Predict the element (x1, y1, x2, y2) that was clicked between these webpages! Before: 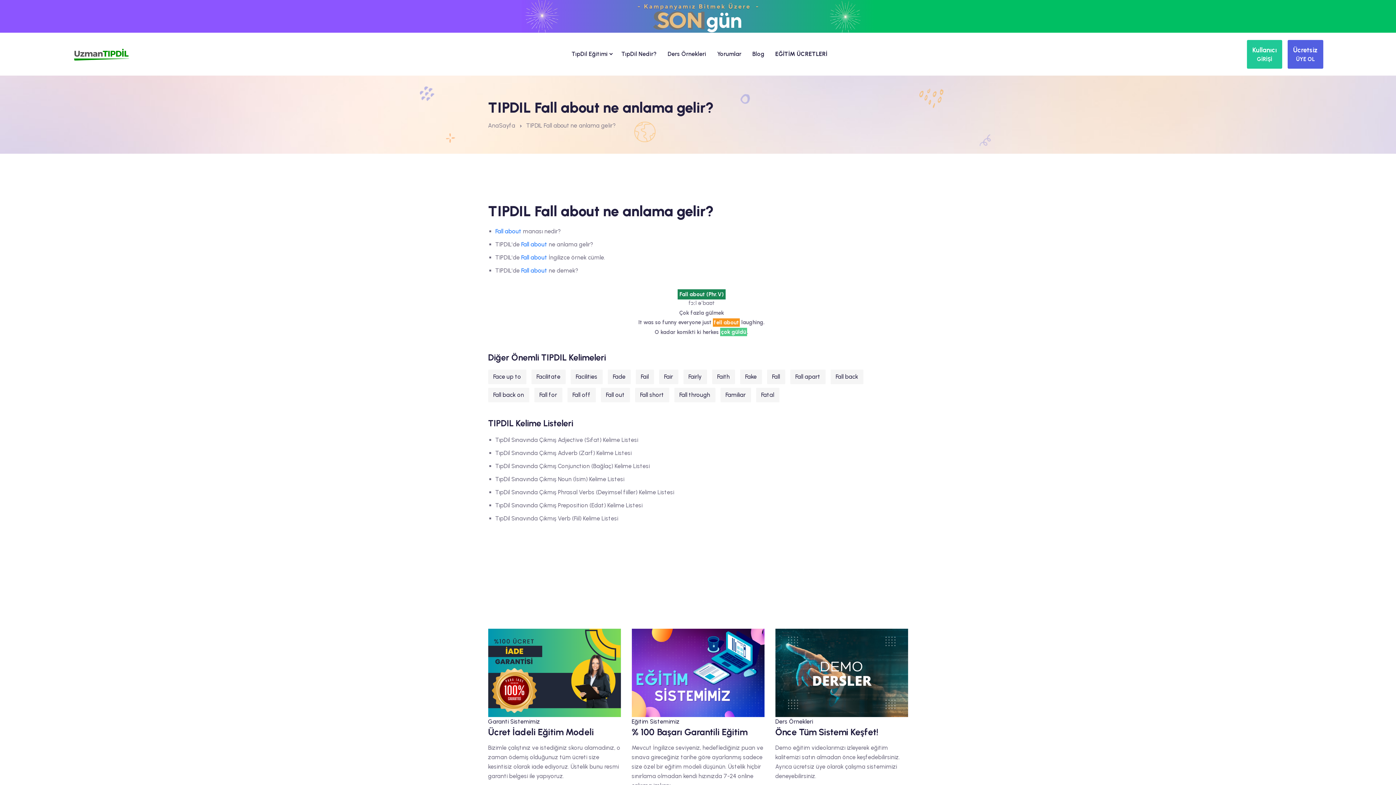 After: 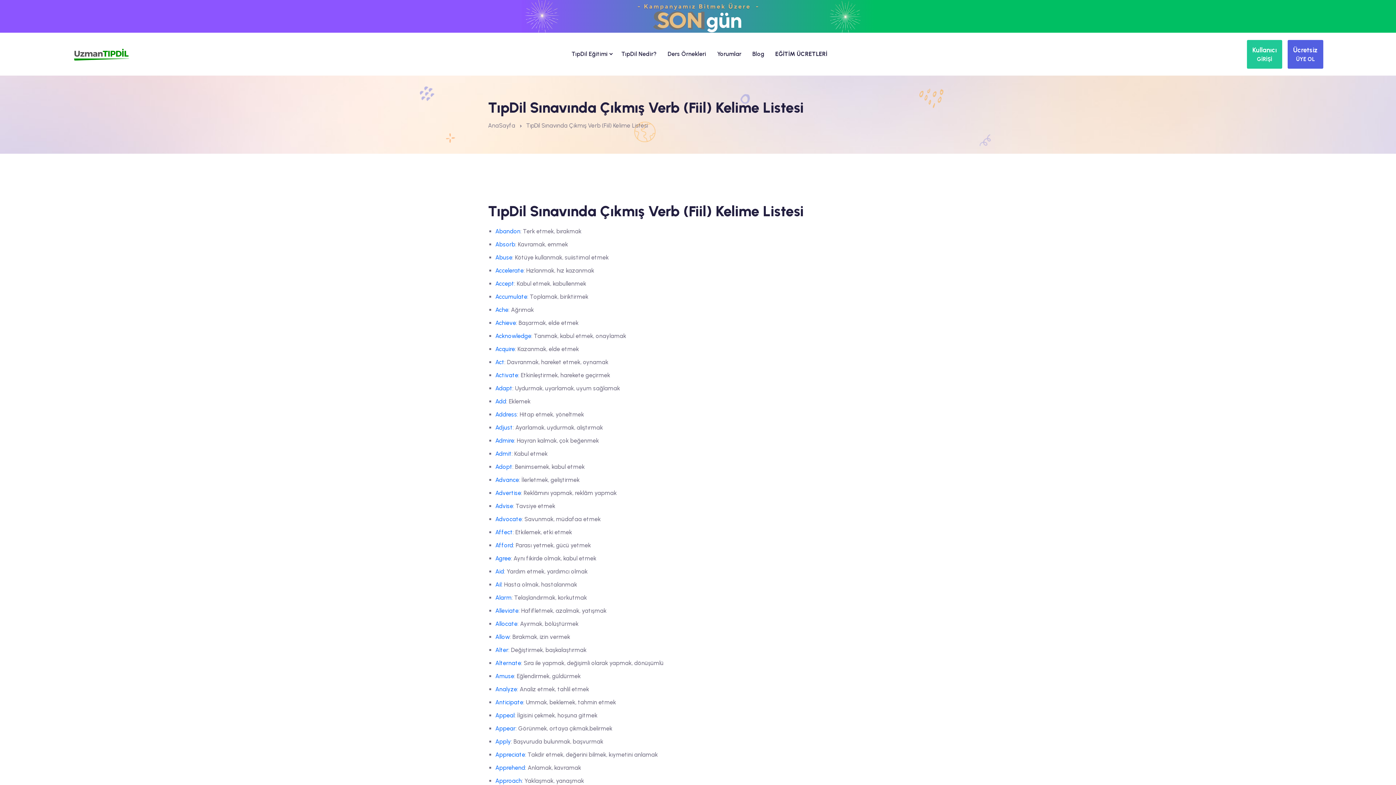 Action: bbox: (495, 515, 618, 522) label: TıpDil Sınavında Çıkmış Verb (Fiil) Kelime Listesi